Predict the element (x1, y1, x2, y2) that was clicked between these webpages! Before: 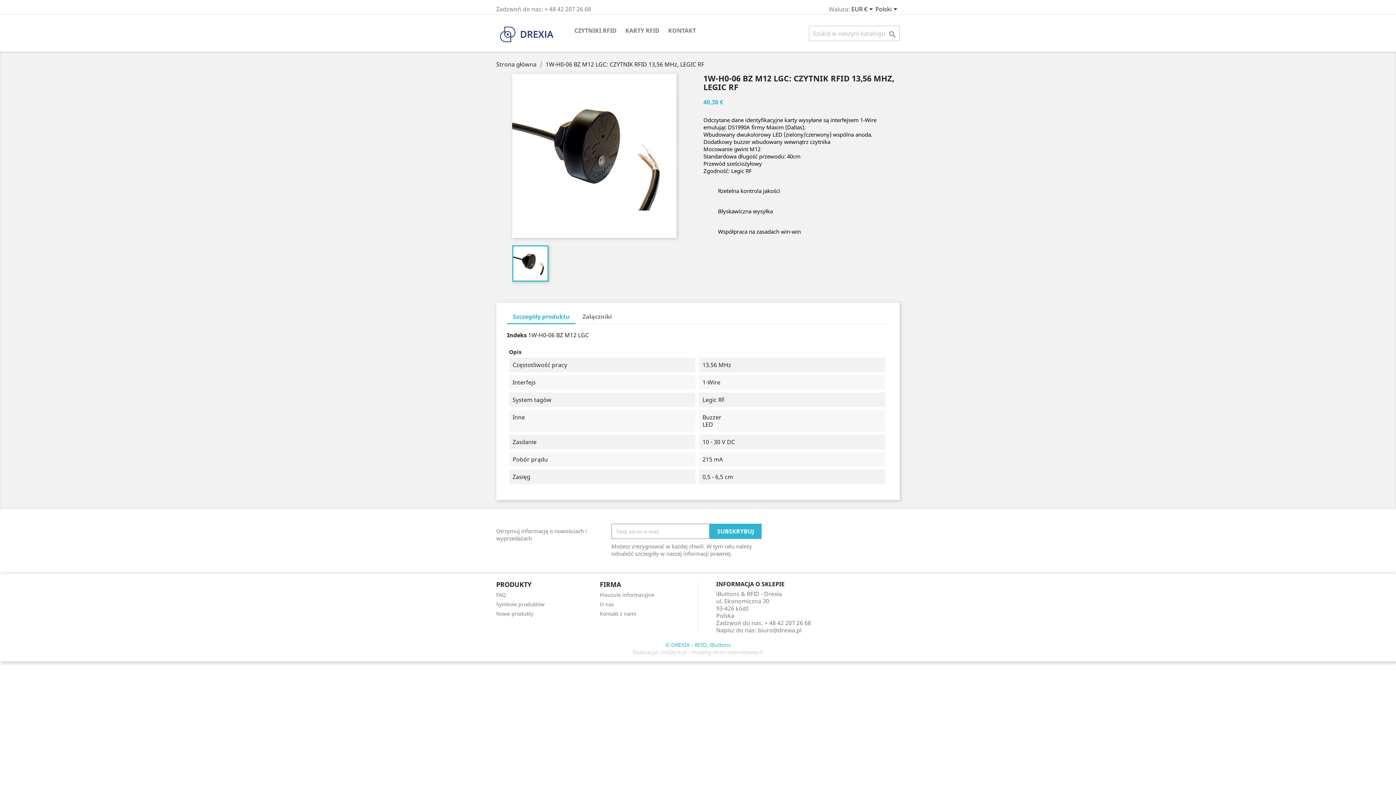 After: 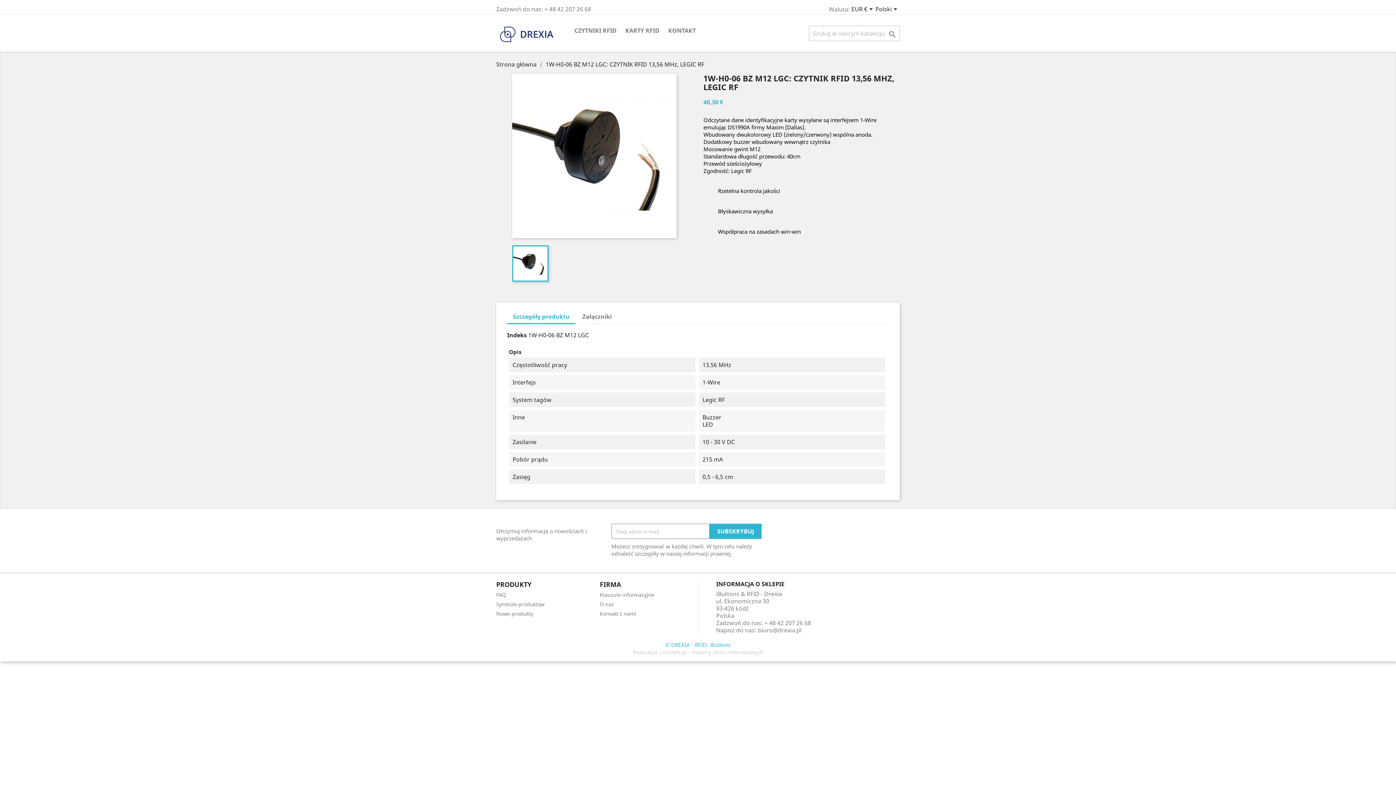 Action: bbox: (545, 60, 704, 68) label: 1W-H0-06 BZ M12 LGC: CZYTNIK RFID 13,56 MHz, LEGIC RF